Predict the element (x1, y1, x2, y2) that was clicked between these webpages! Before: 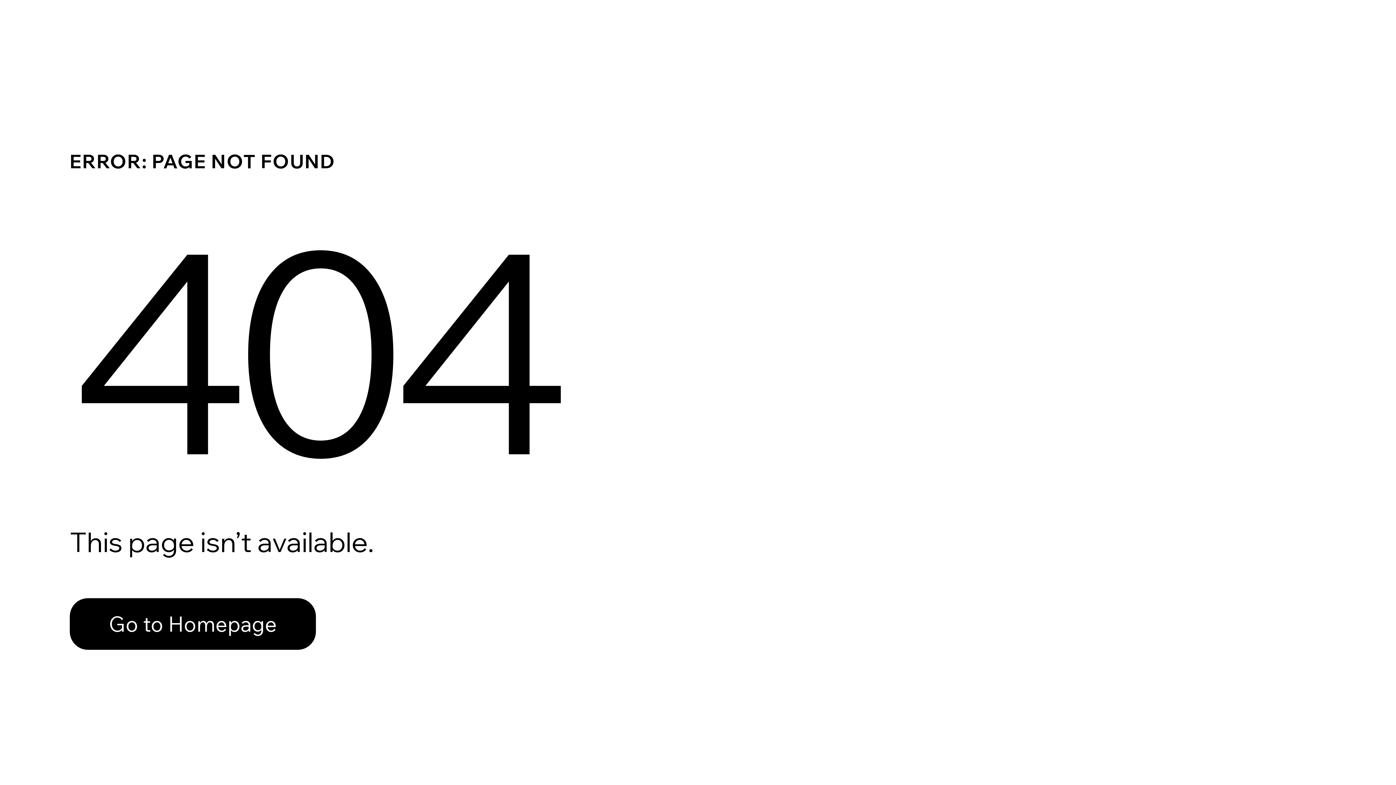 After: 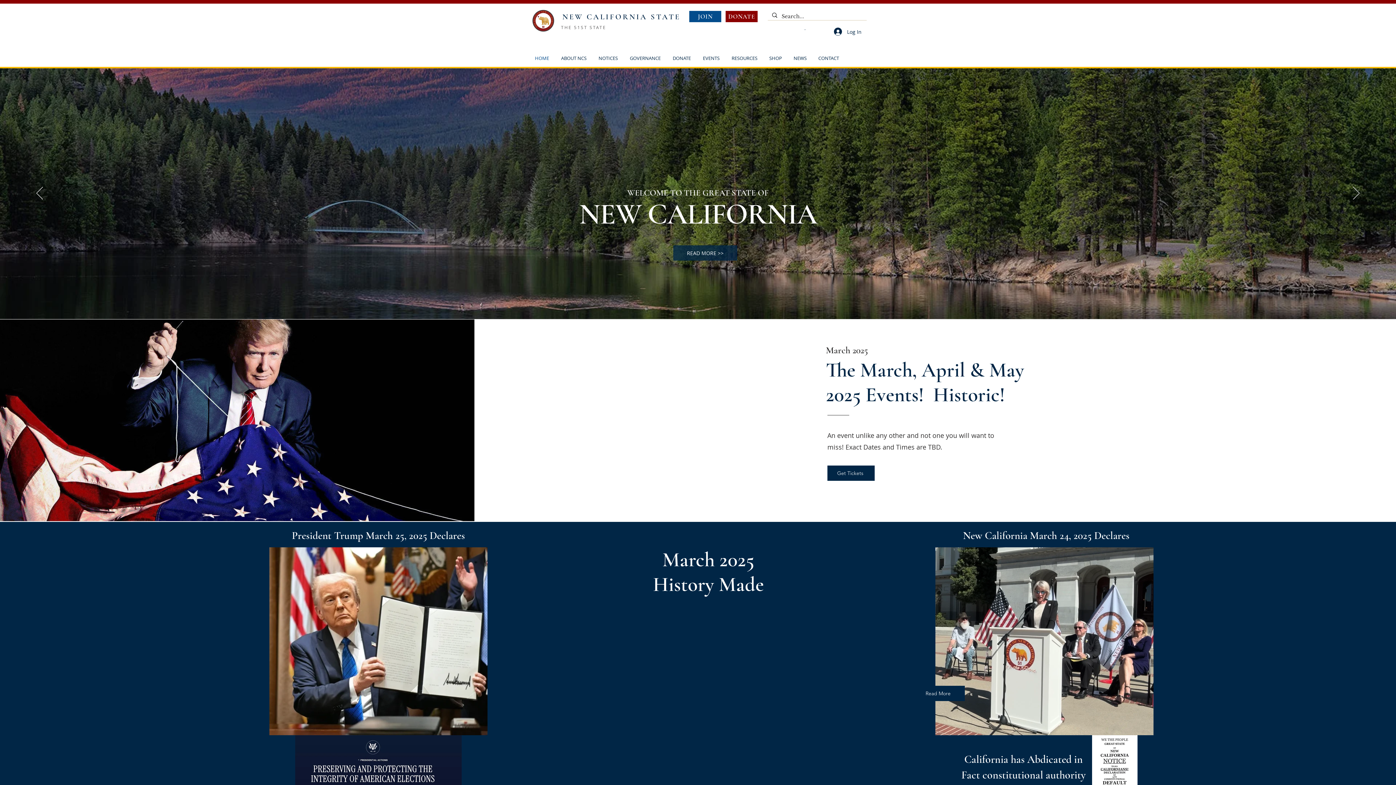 Action: label: Go to Homepage bbox: (69, 598, 316, 650)